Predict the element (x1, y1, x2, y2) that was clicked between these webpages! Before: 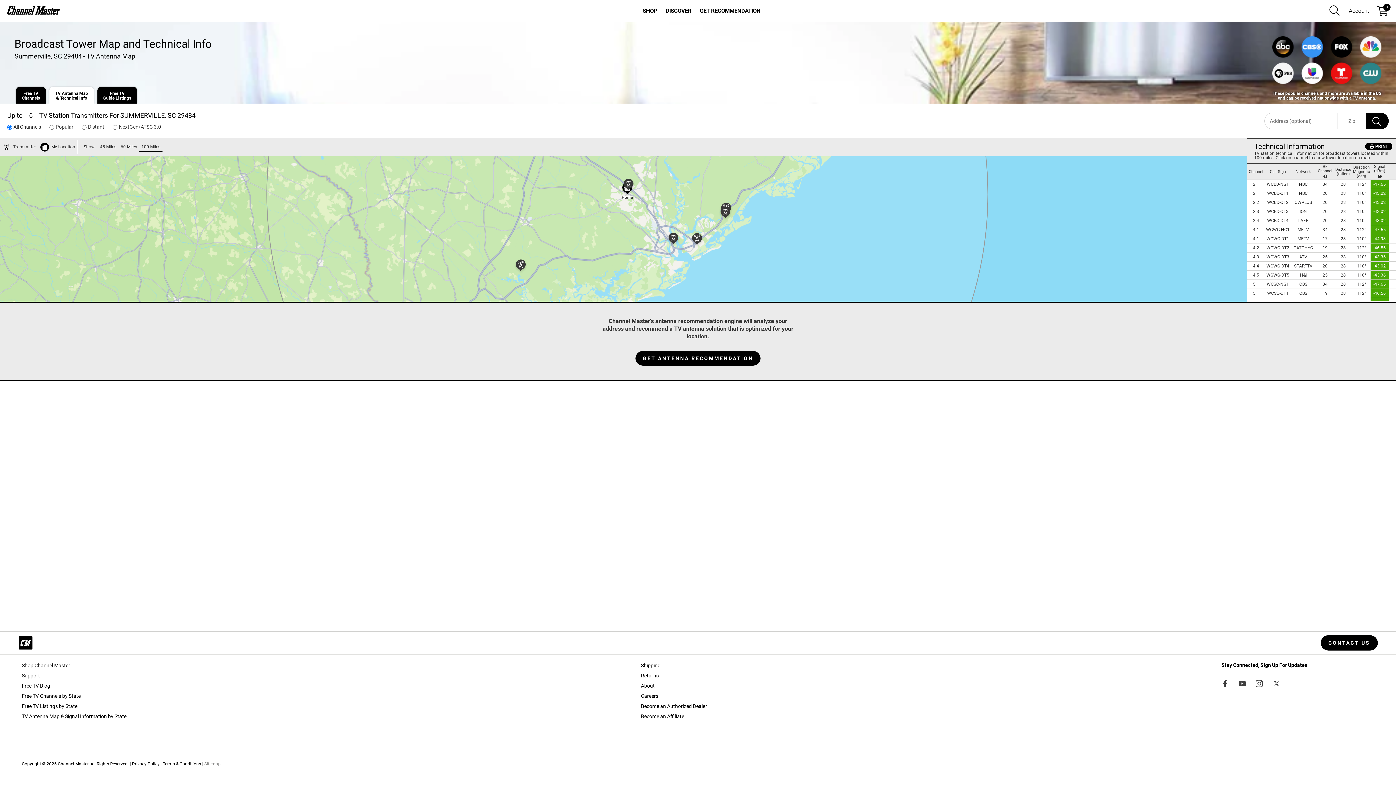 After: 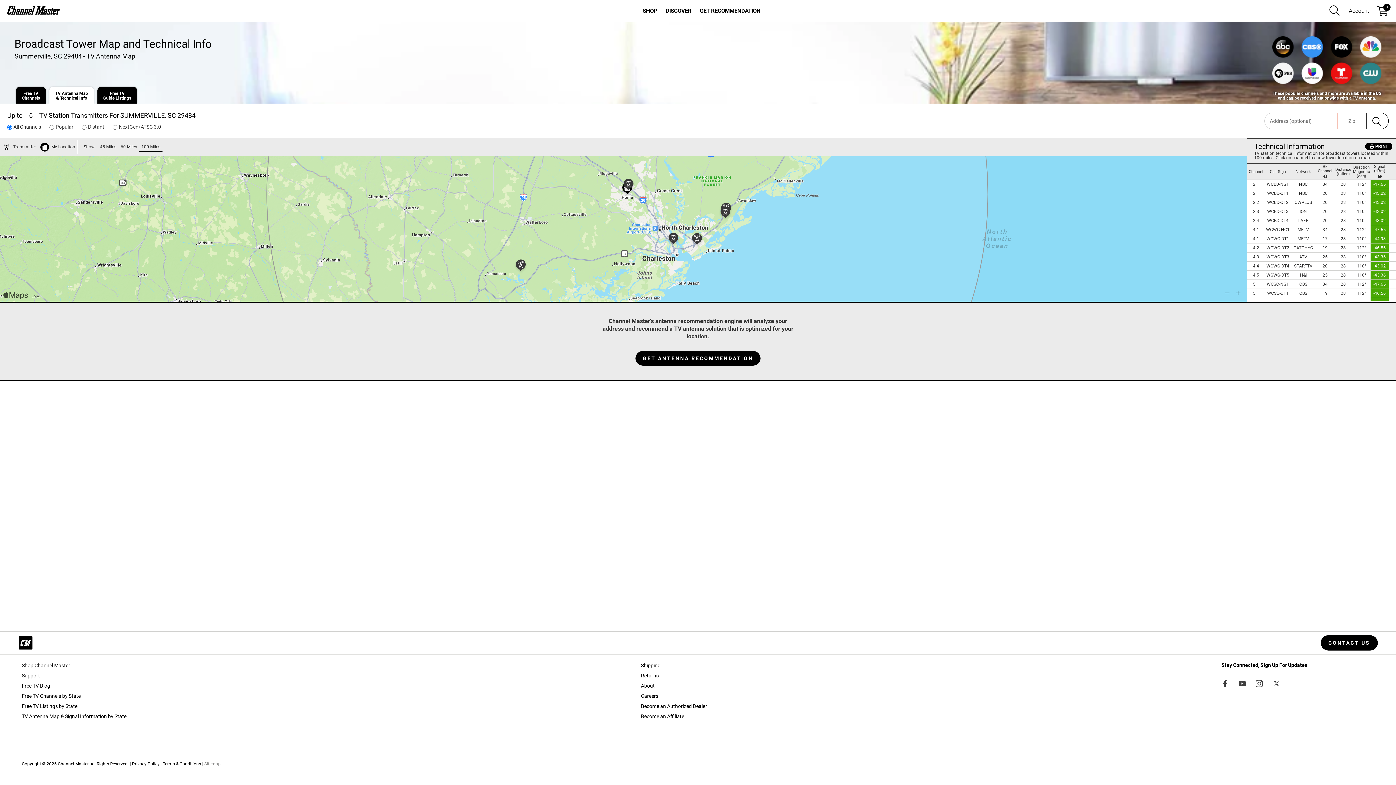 Action: bbox: (1366, 112, 1389, 129)